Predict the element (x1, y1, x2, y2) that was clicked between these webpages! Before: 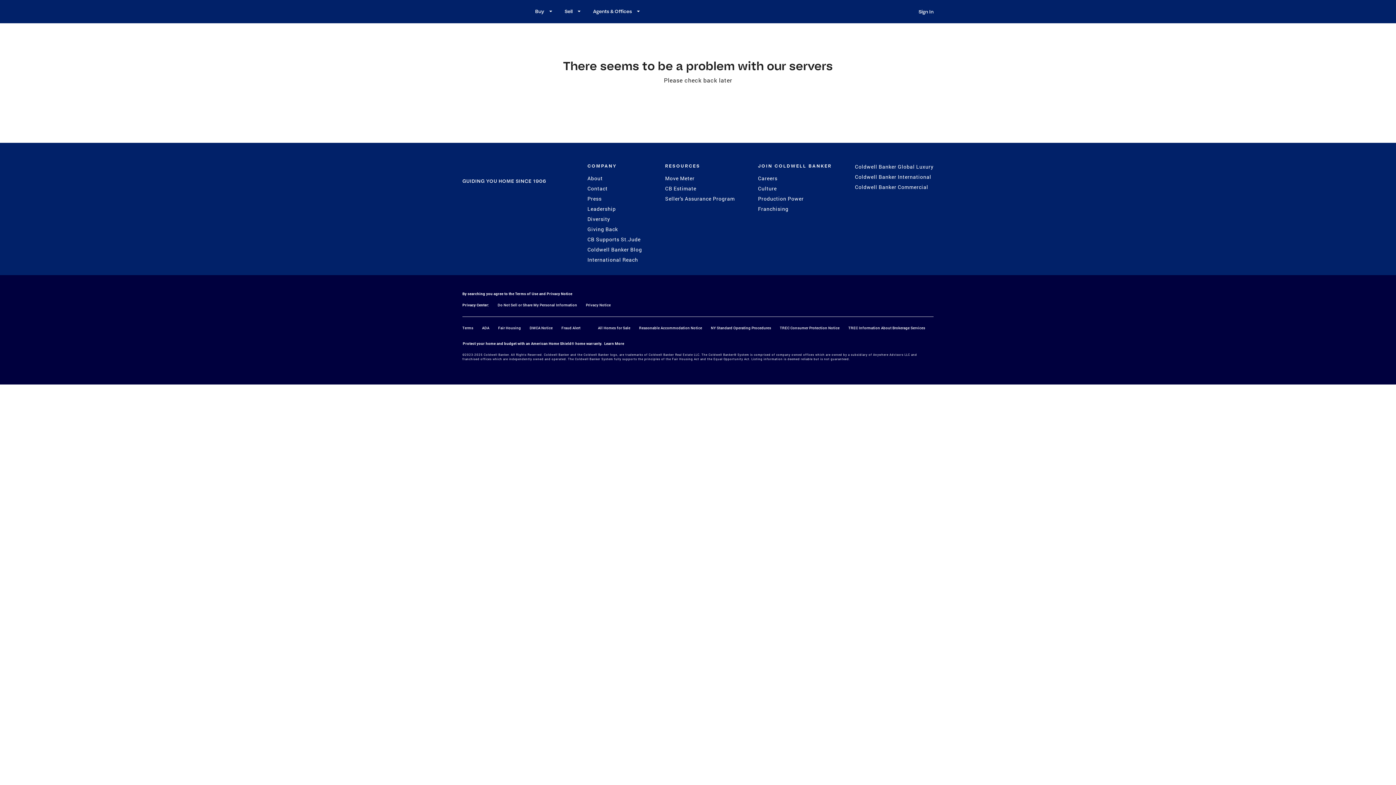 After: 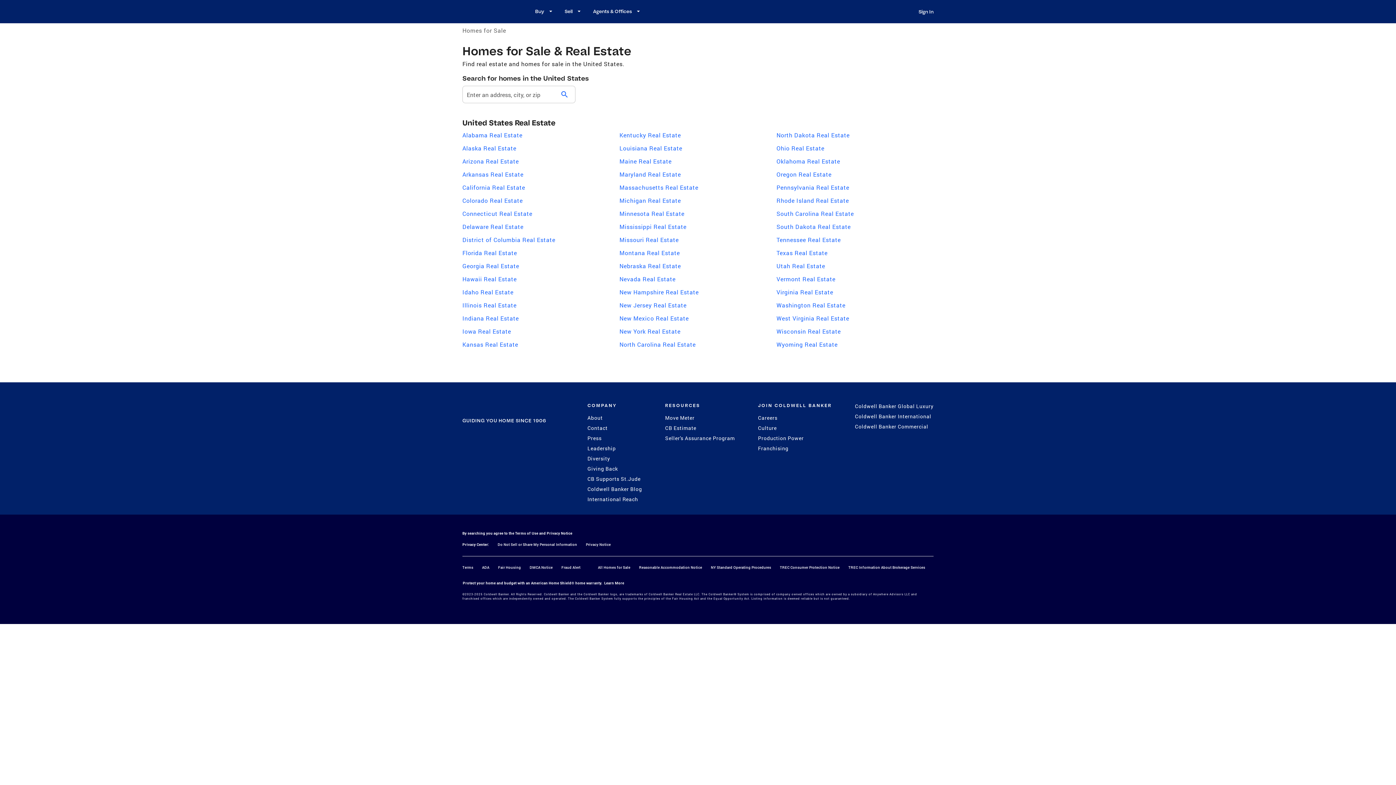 Action: bbox: (598, 325, 630, 330) label: All Homes for Sale